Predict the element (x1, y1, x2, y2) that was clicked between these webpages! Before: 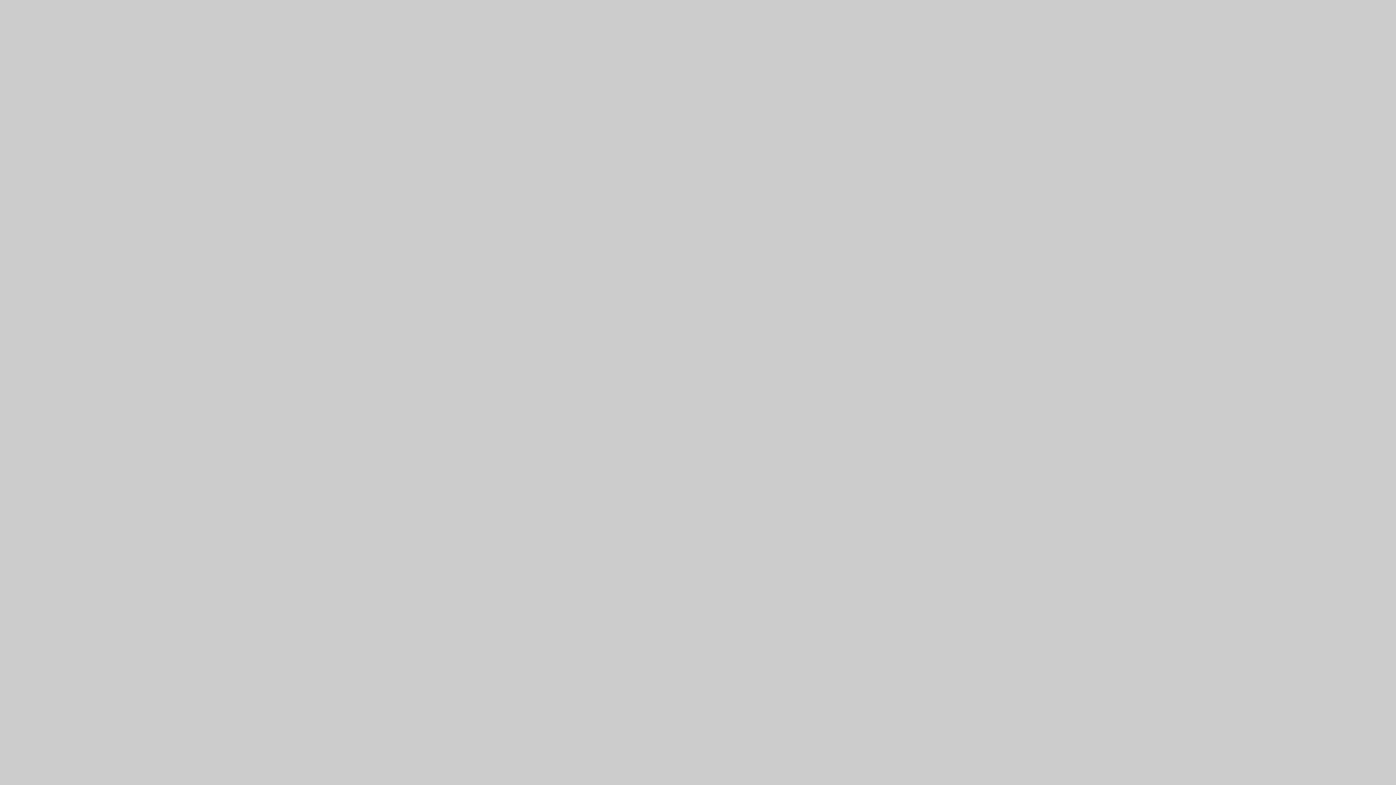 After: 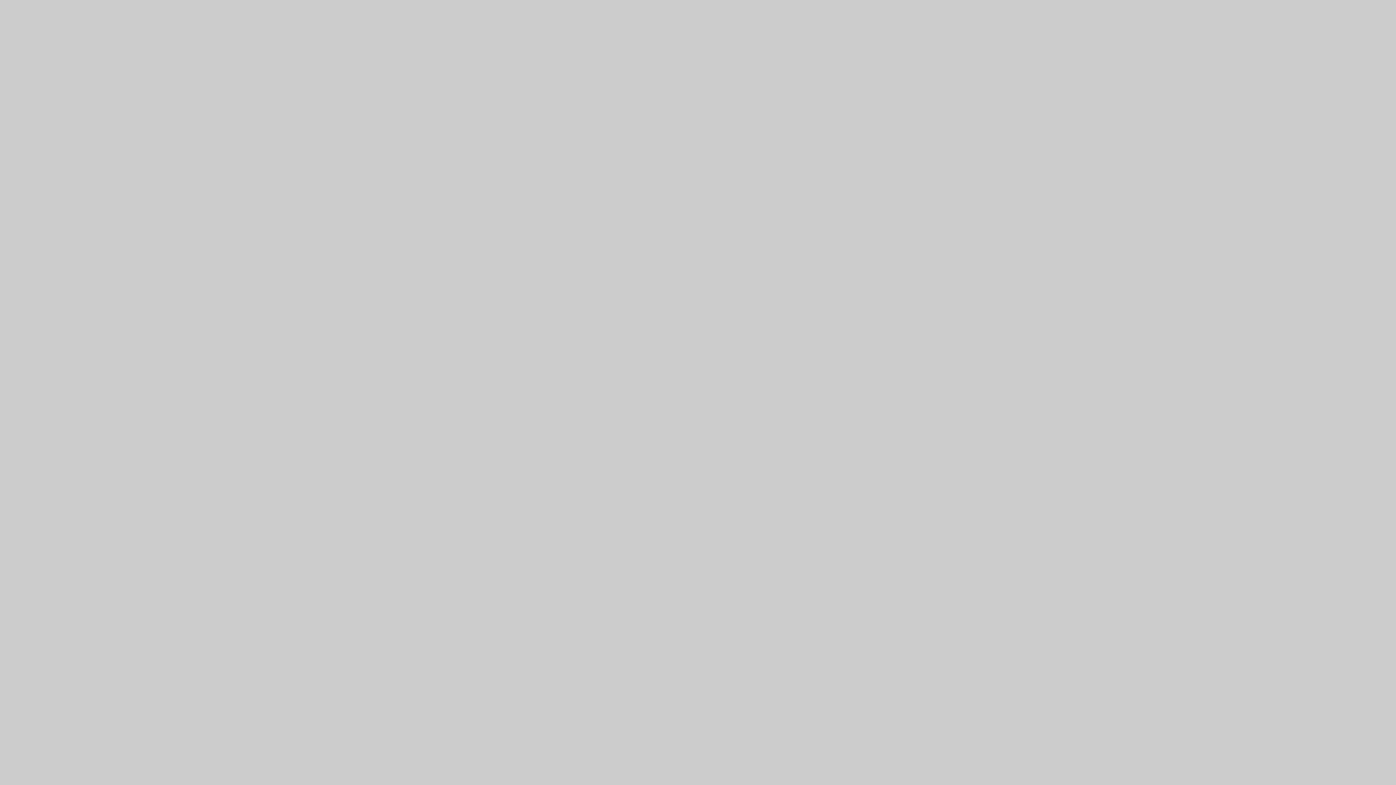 Action: bbox: (0, 776, 1396, 783)